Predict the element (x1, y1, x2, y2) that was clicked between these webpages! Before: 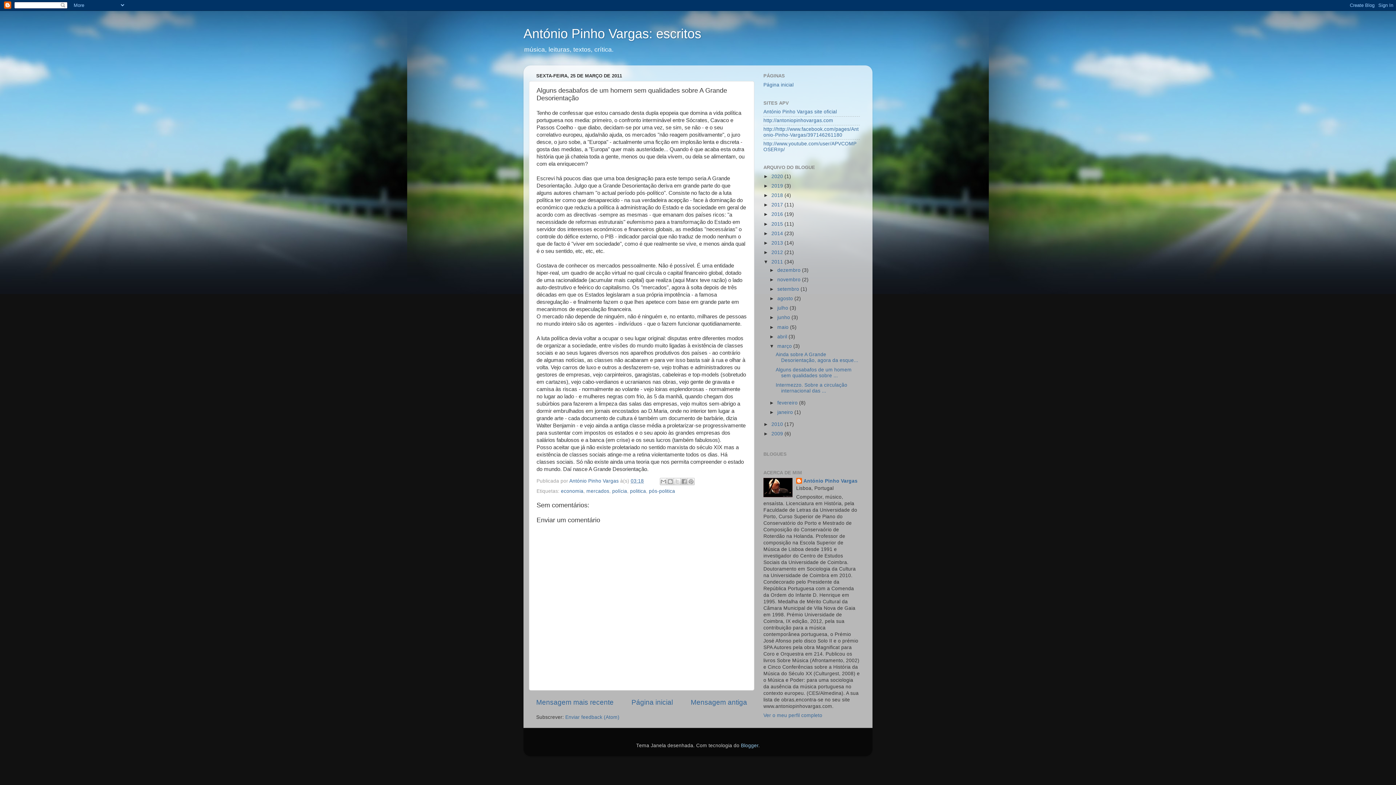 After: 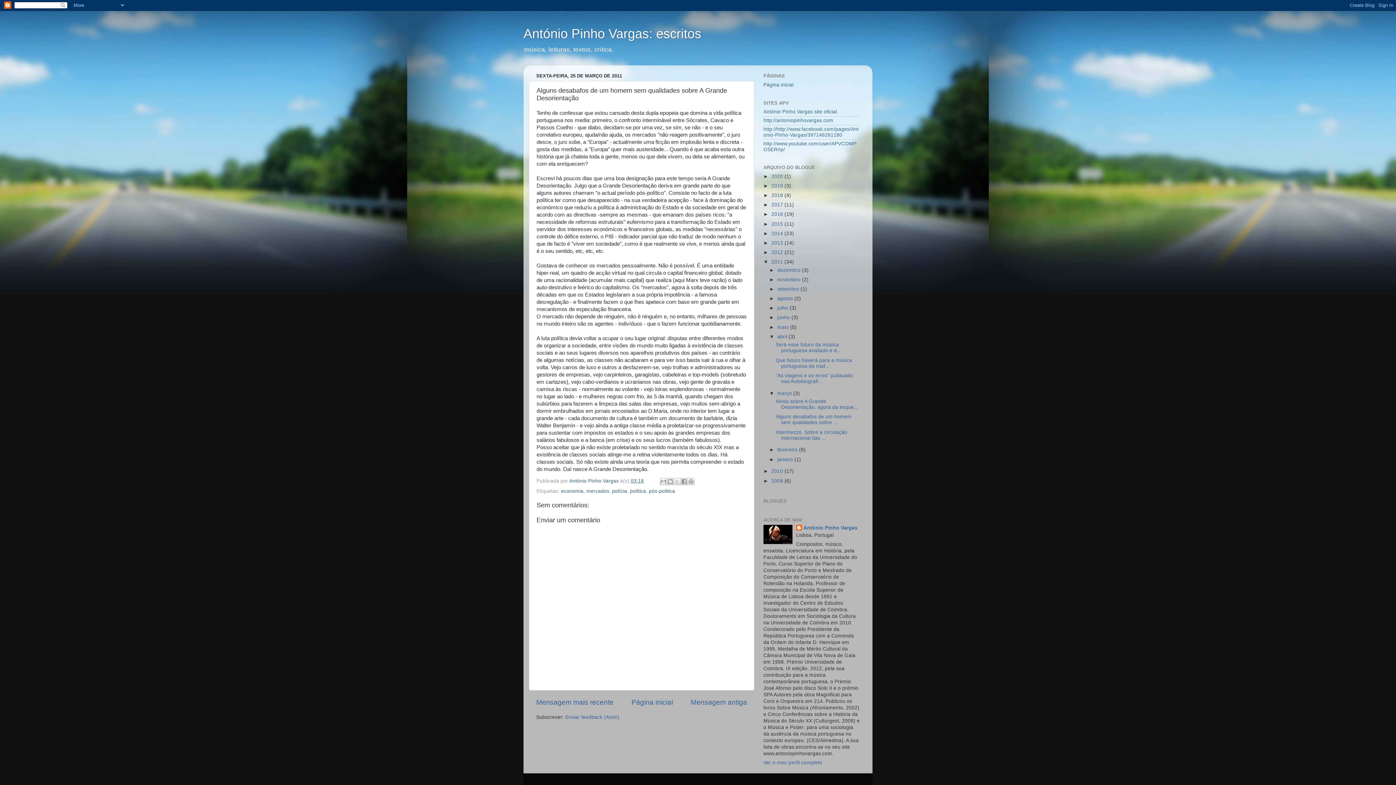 Action: bbox: (769, 334, 777, 339) label: ►  